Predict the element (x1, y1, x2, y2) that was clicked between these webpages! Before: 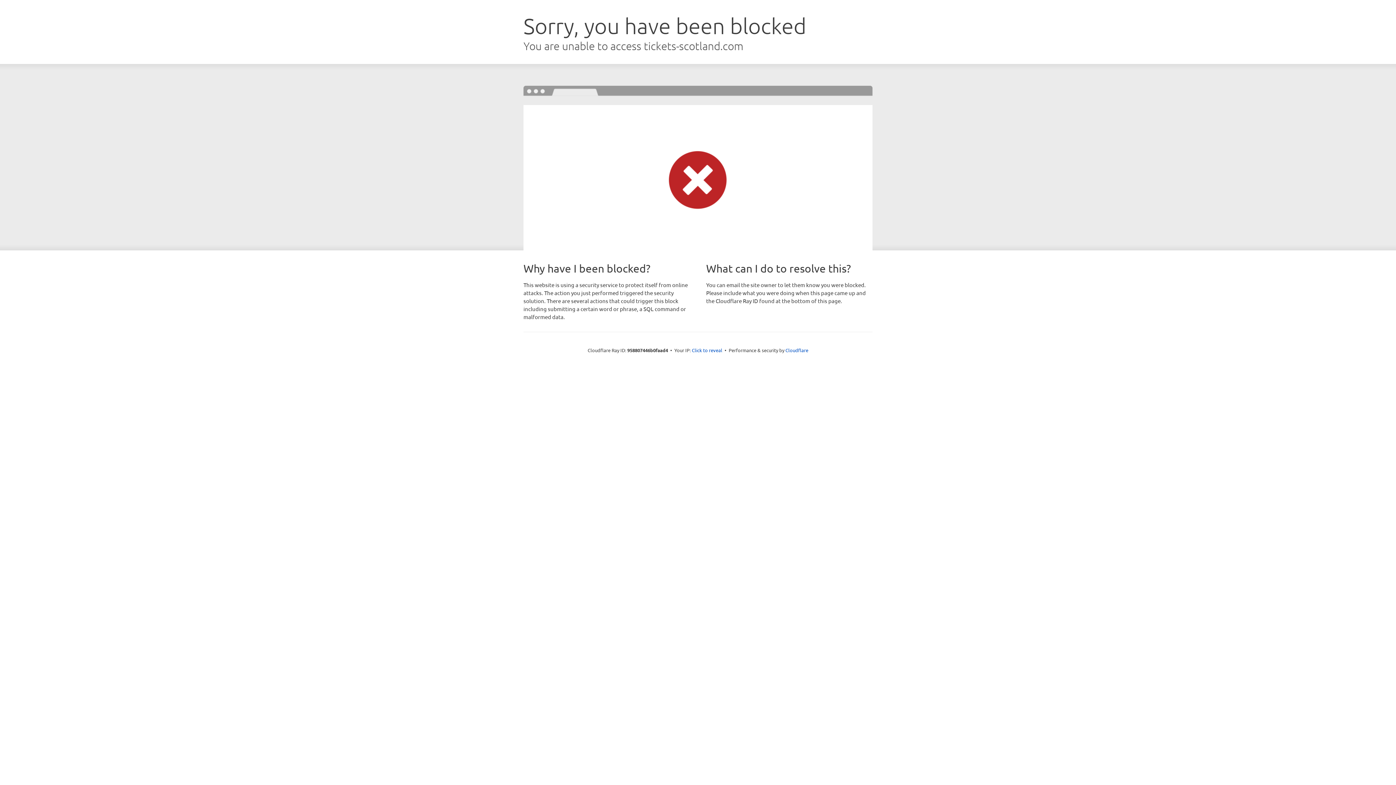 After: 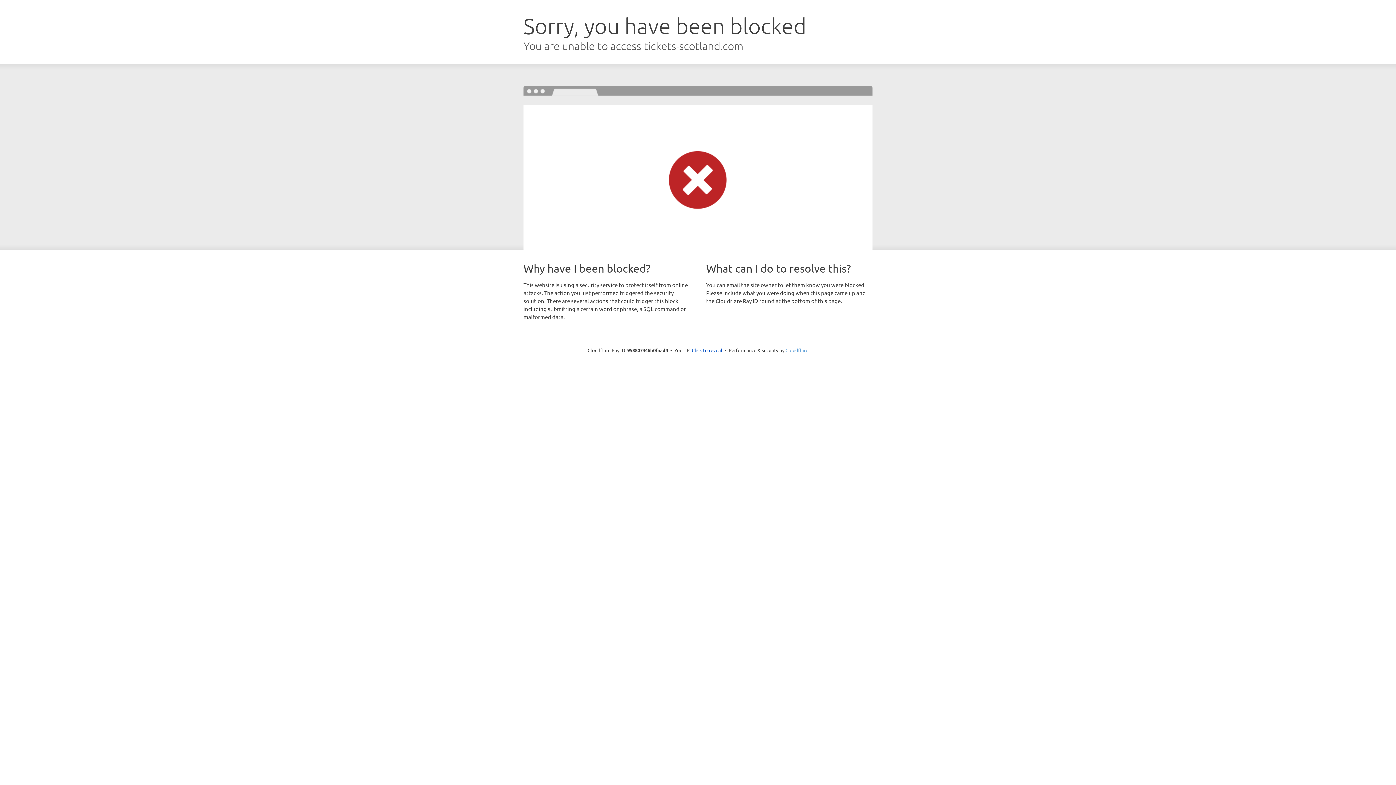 Action: label: Cloudflare bbox: (785, 347, 808, 353)